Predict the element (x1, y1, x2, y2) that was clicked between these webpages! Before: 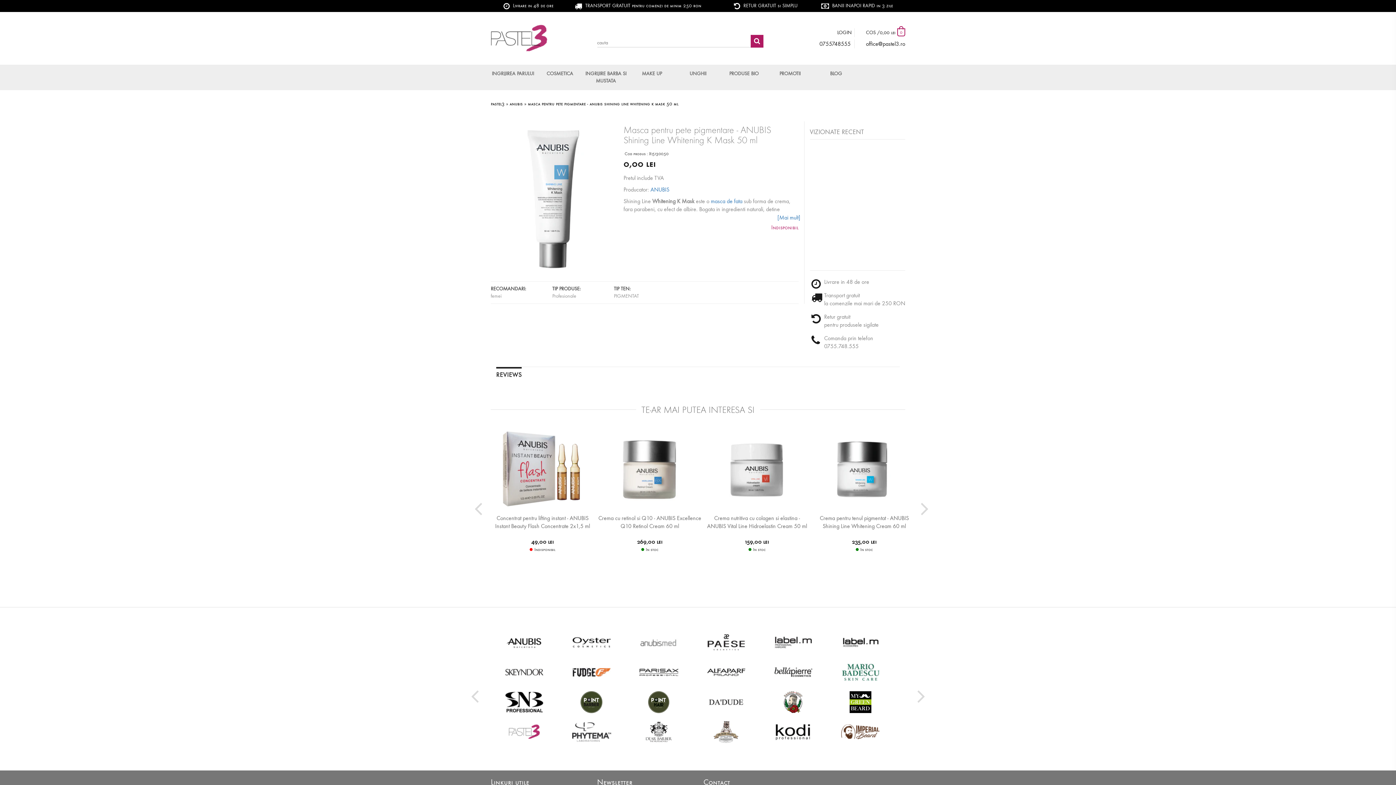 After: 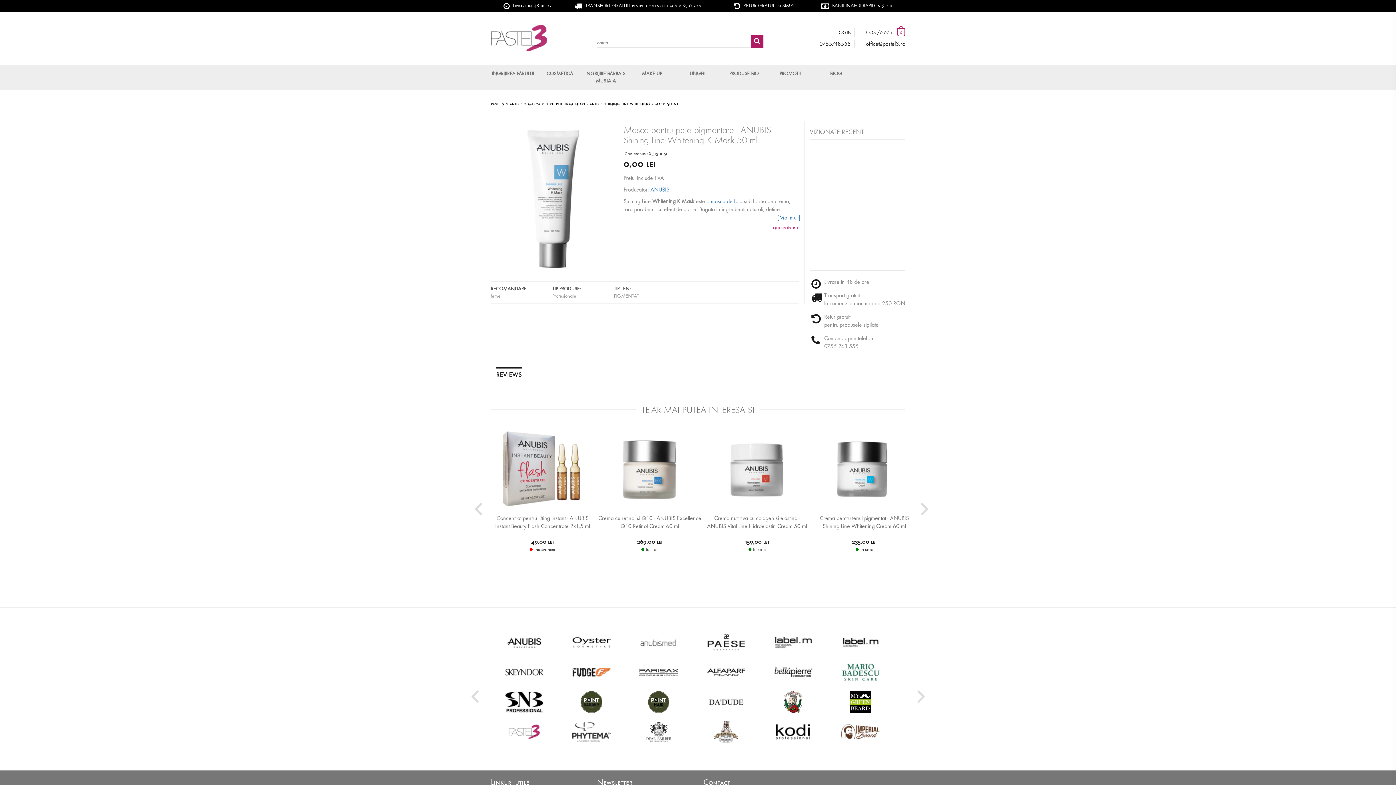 Action: label: masca pentru pete pigmentare - anubis shining line whitening k mask 50 ml bbox: (528, 100, 678, 106)